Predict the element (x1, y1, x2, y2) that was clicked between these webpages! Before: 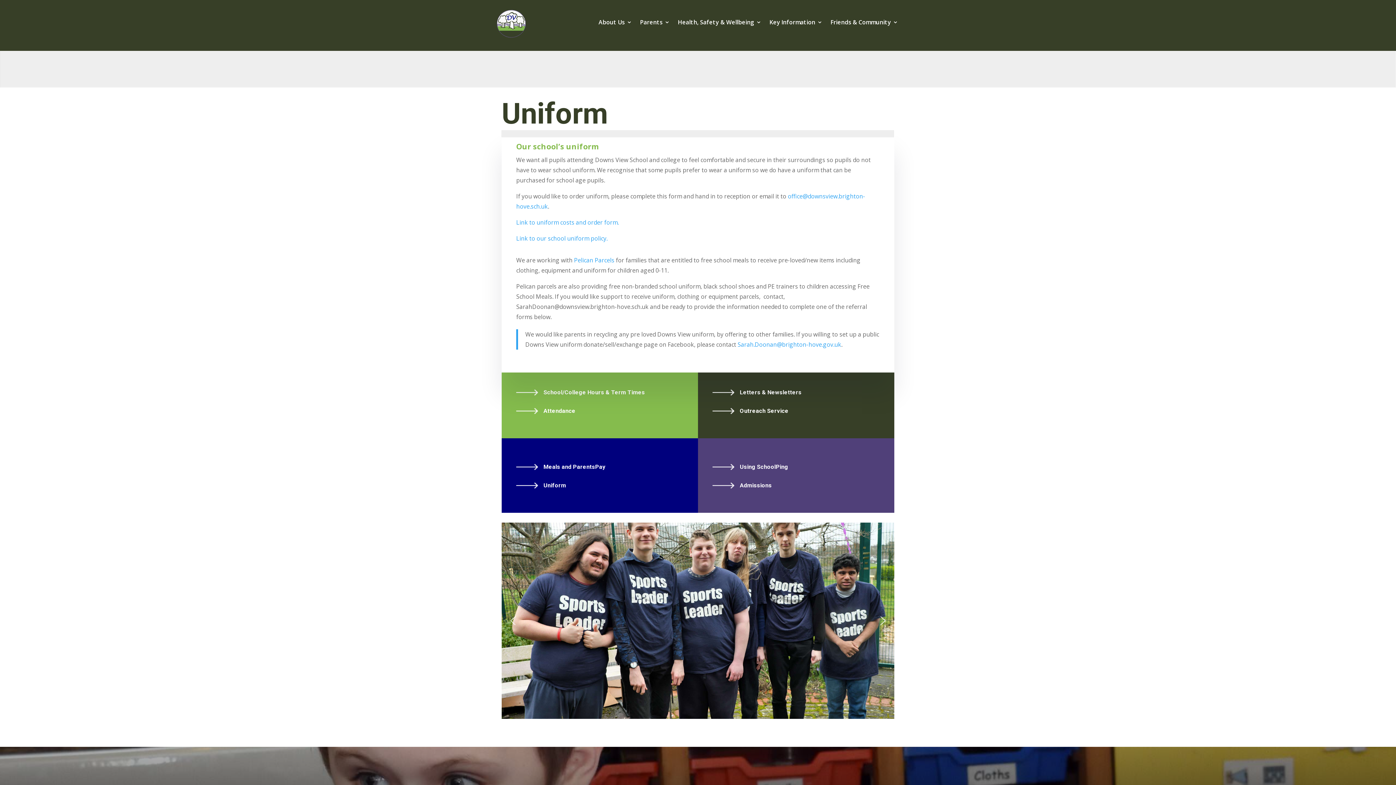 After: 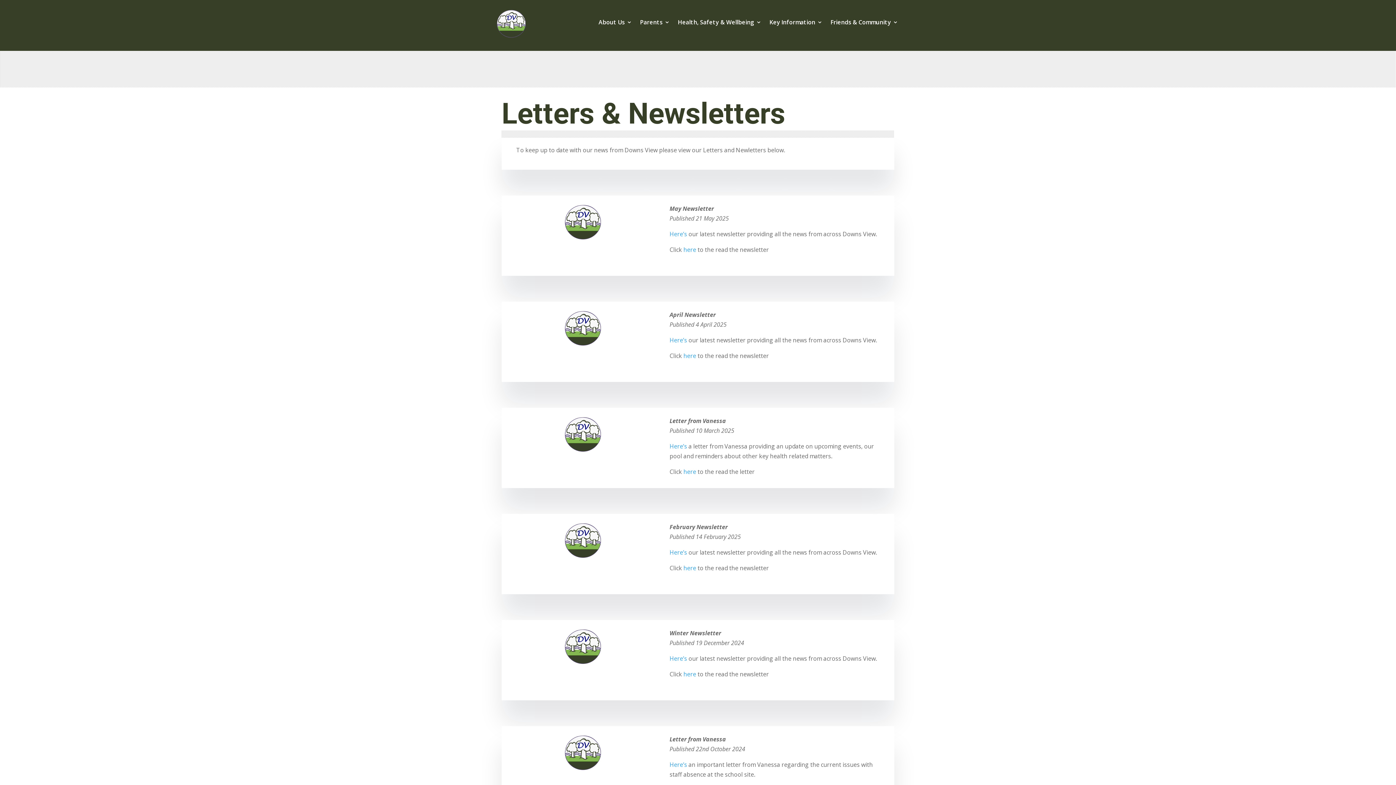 Action: label: Letters & Newsletters bbox: (712, 386, 801, 398)